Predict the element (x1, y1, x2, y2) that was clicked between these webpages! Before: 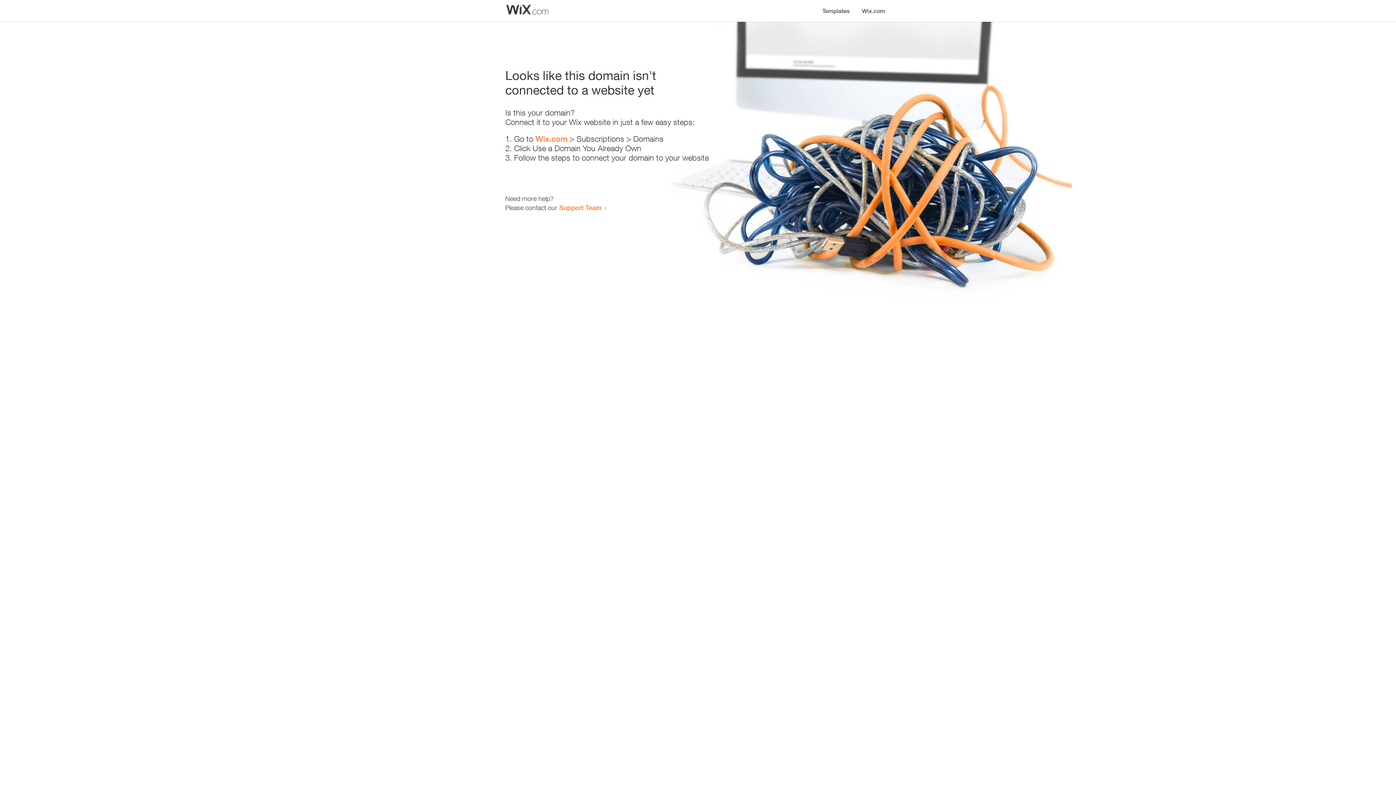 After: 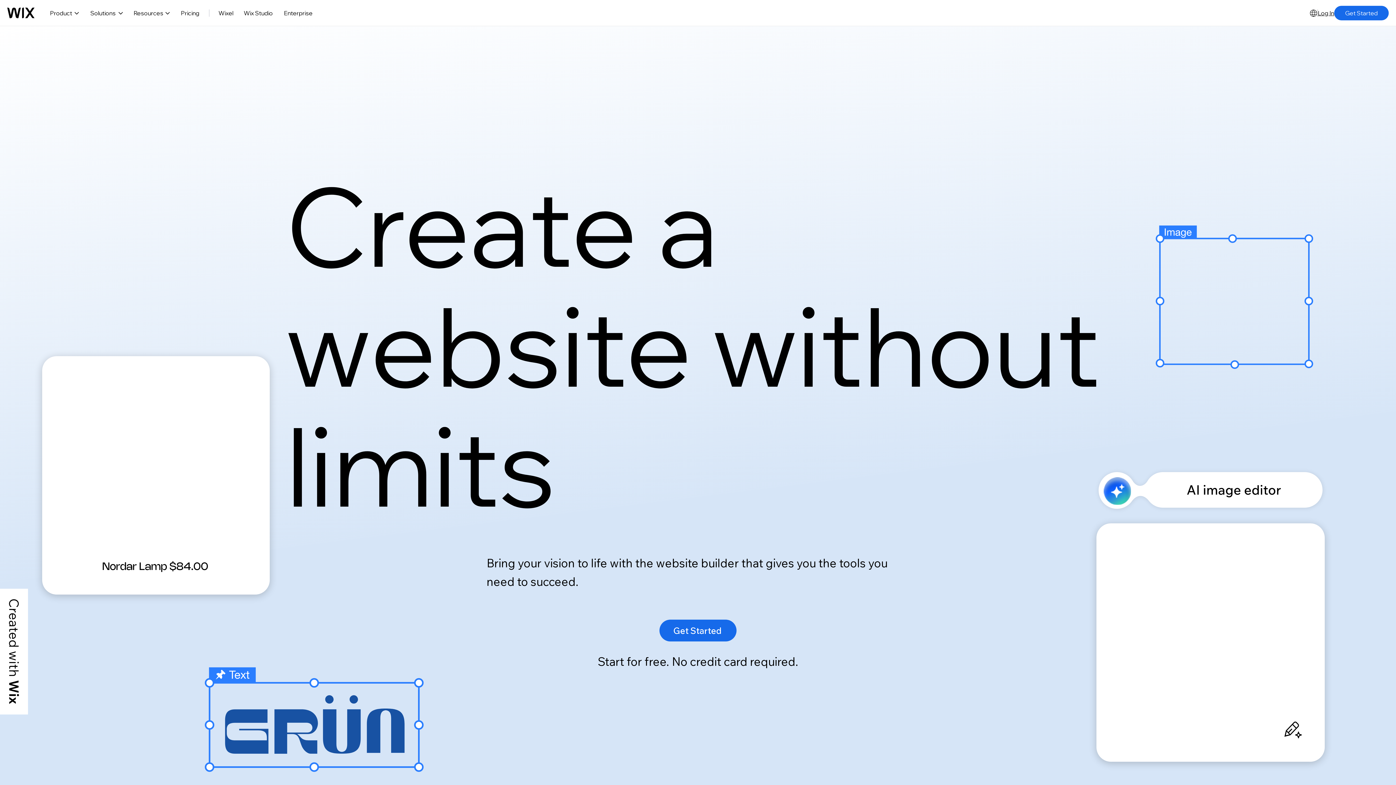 Action: bbox: (535, 134, 567, 143) label: Wix.com